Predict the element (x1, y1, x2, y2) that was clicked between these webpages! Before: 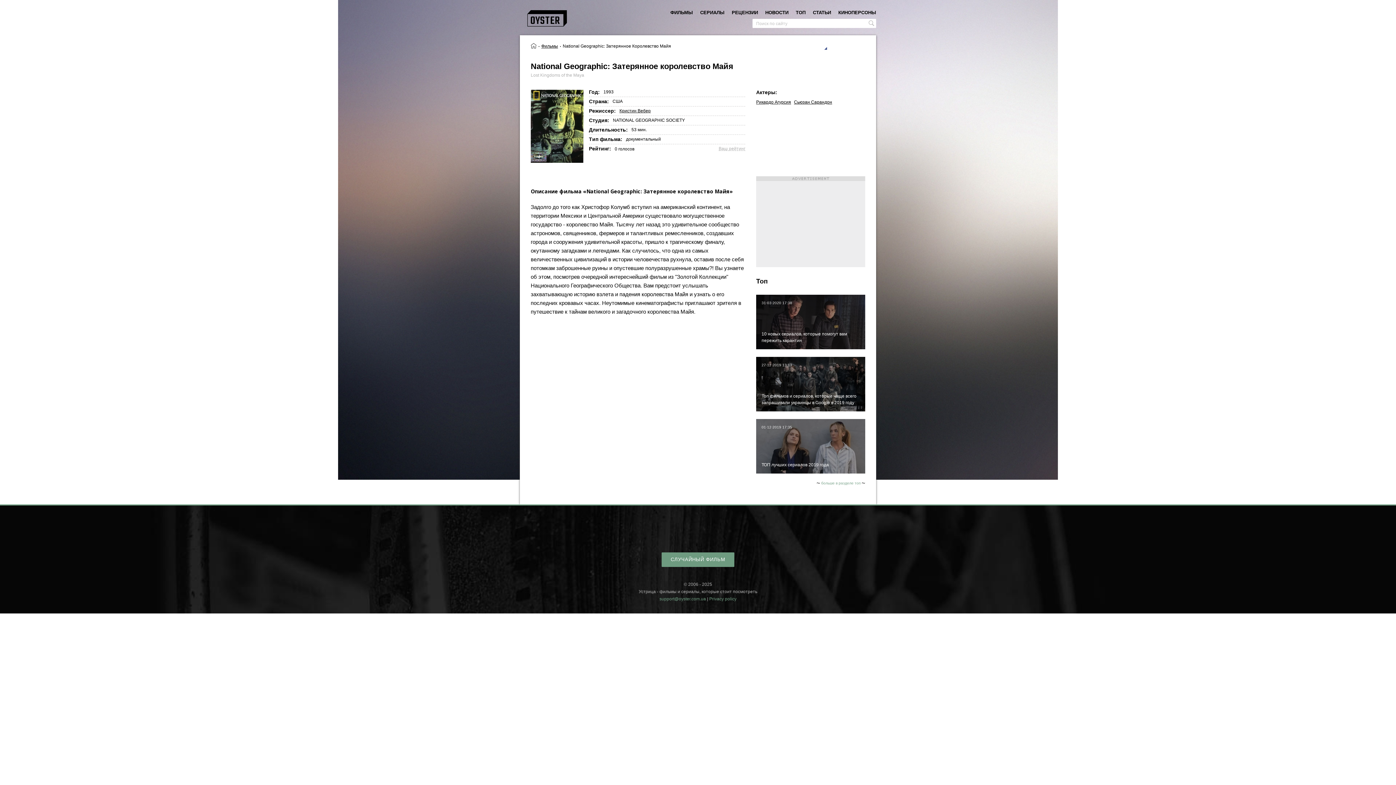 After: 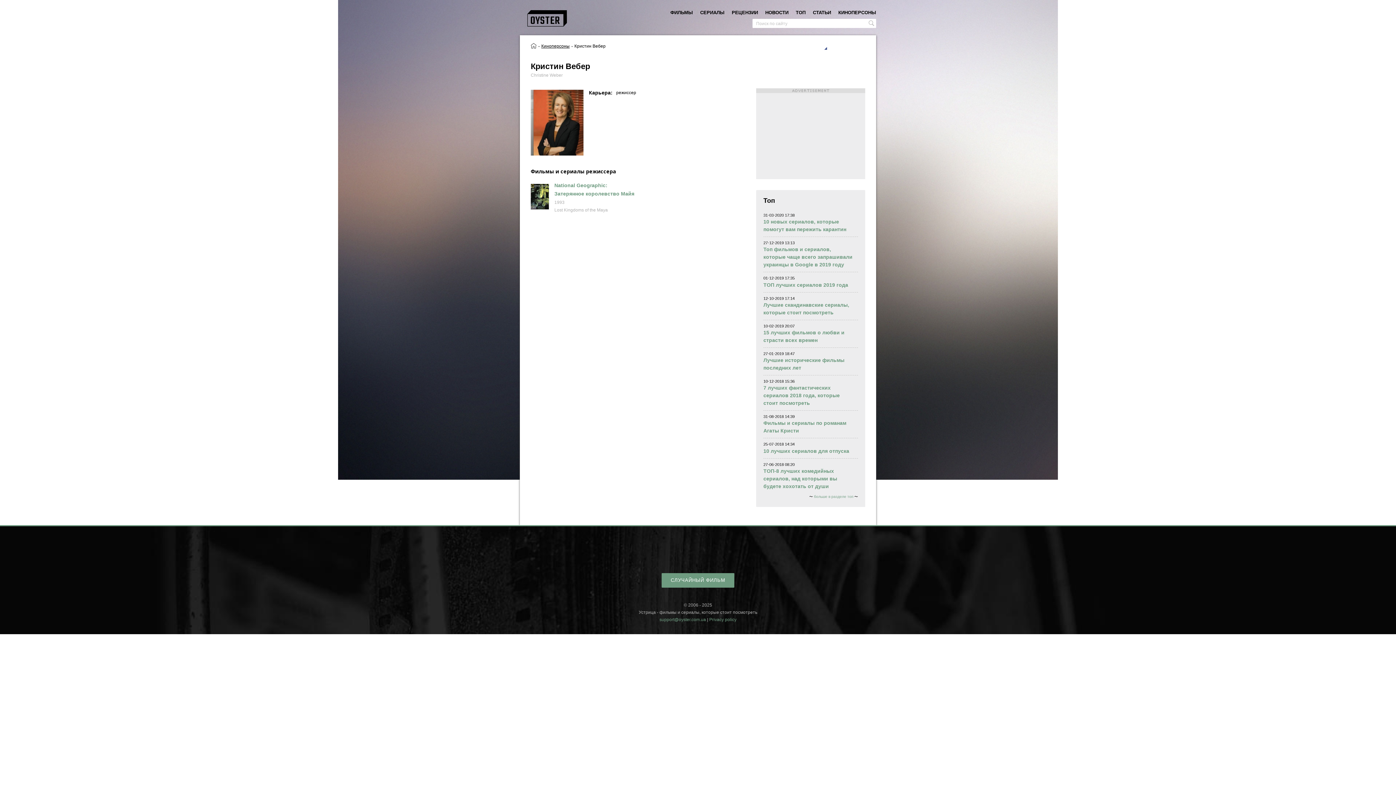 Action: bbox: (619, 108, 650, 113) label: Кристин Вебер